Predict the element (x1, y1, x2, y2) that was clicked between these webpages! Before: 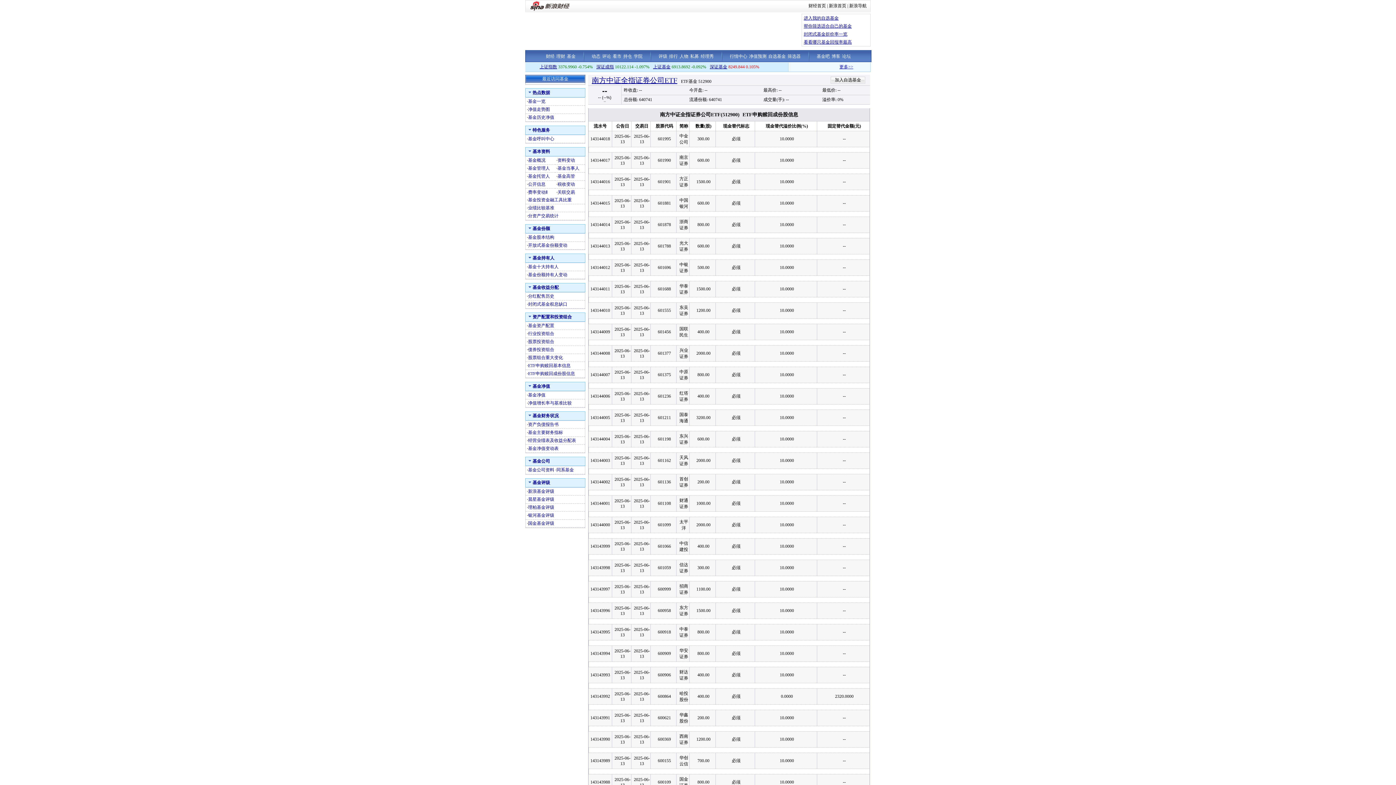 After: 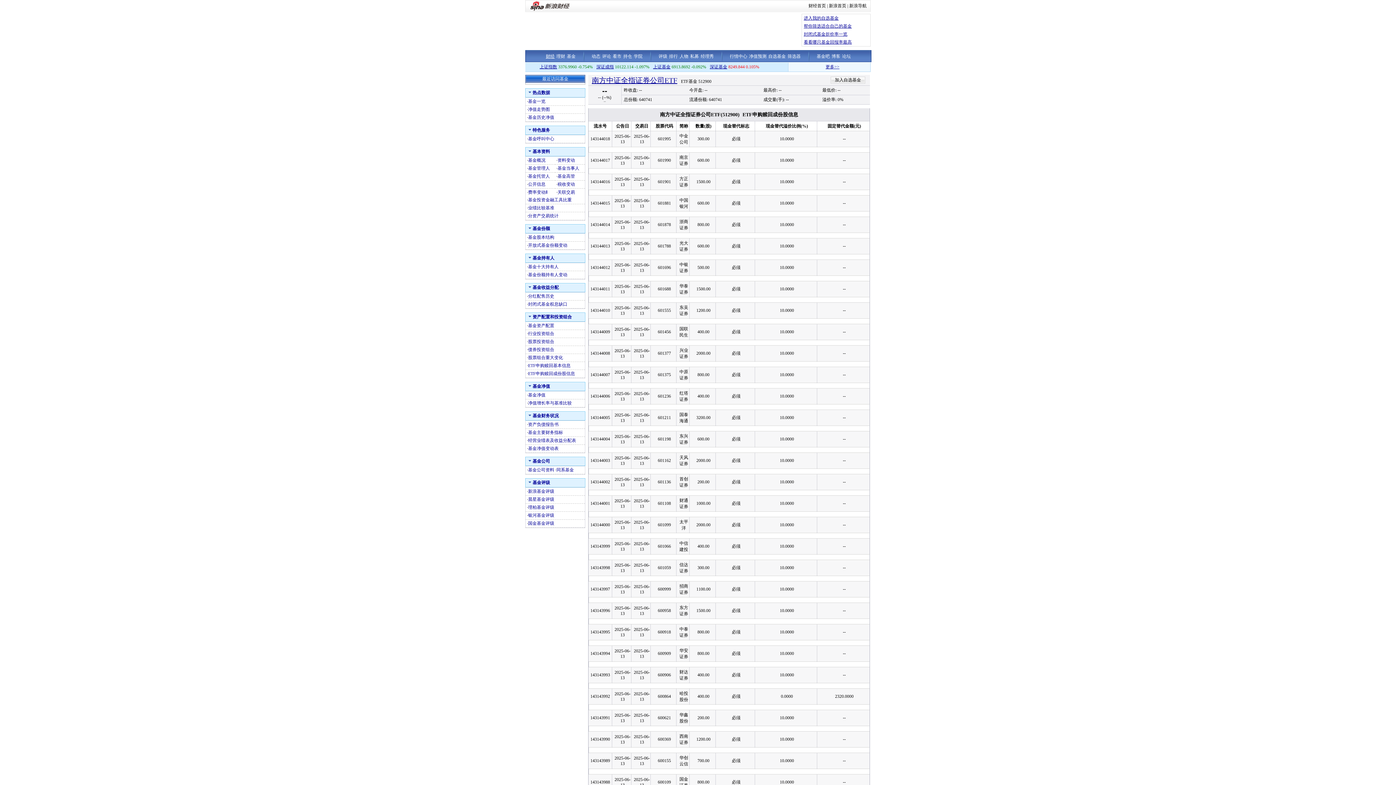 Action: bbox: (546, 53, 554, 58) label: 财经